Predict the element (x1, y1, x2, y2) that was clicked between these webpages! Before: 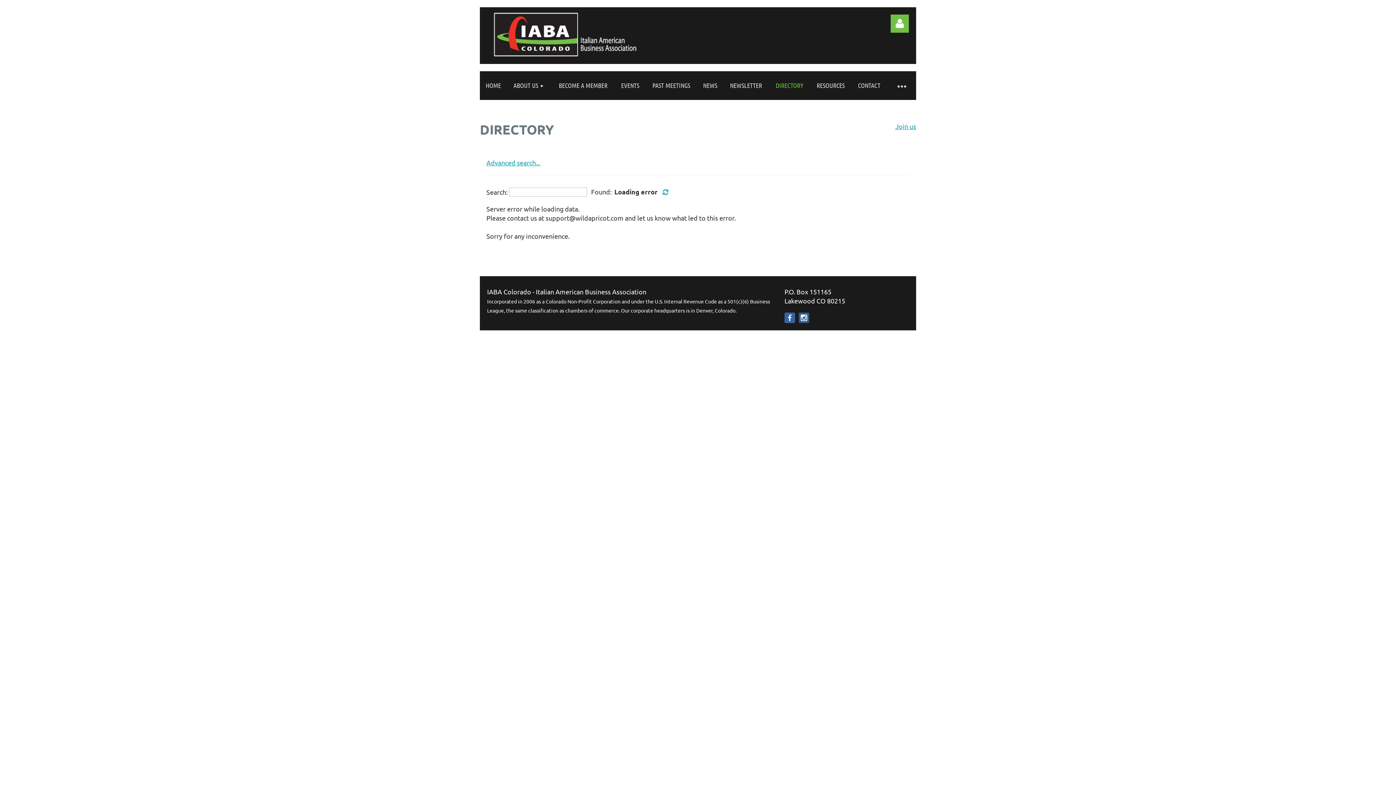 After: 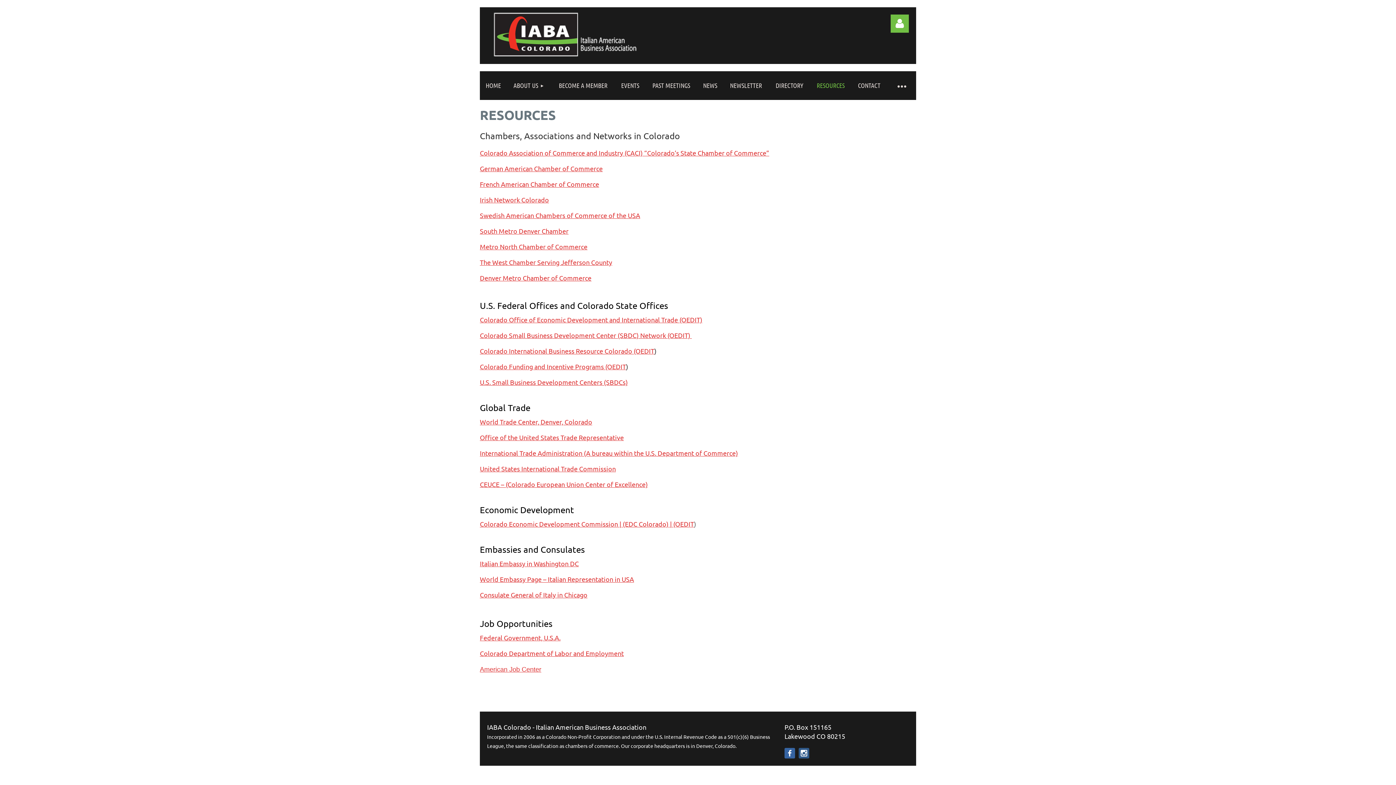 Action: bbox: (810, 71, 851, 100) label: RESOURCES